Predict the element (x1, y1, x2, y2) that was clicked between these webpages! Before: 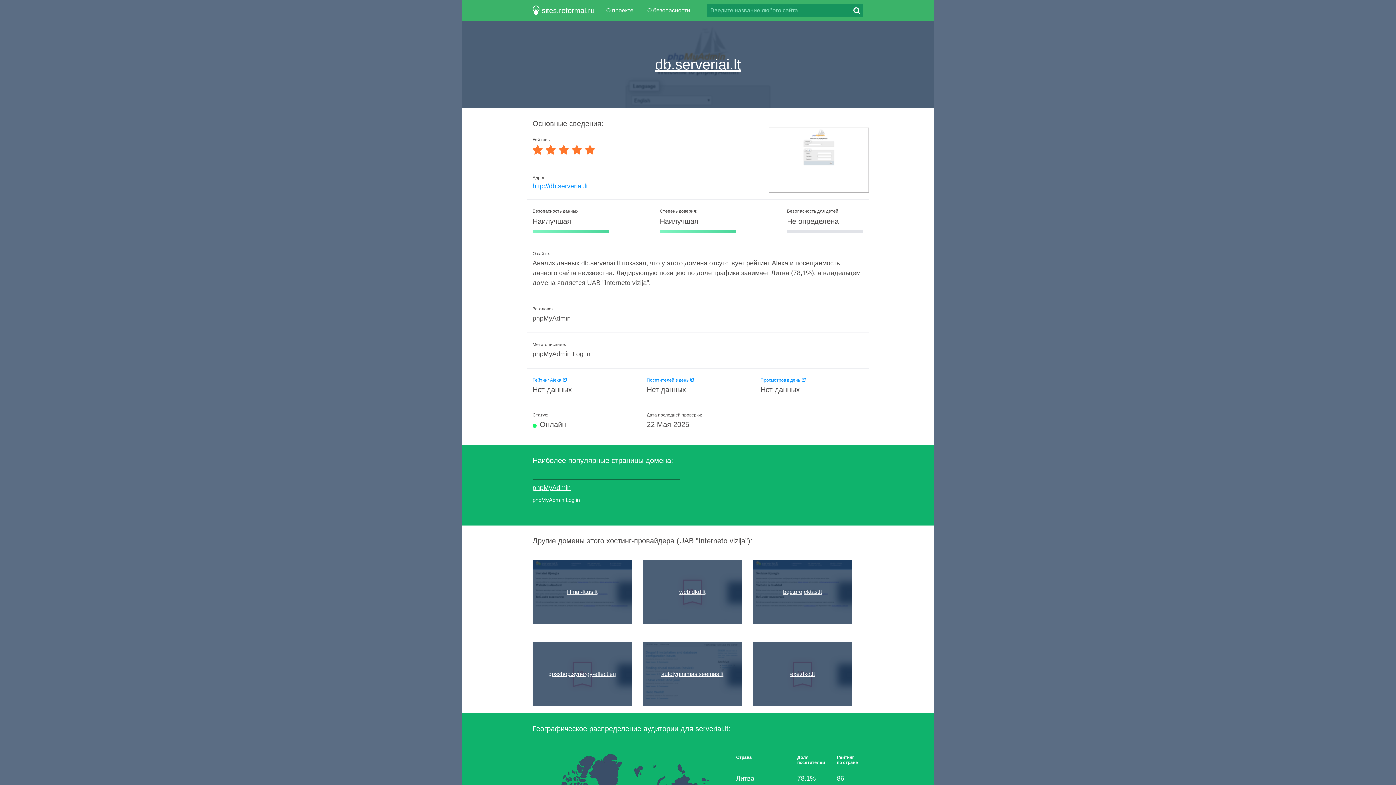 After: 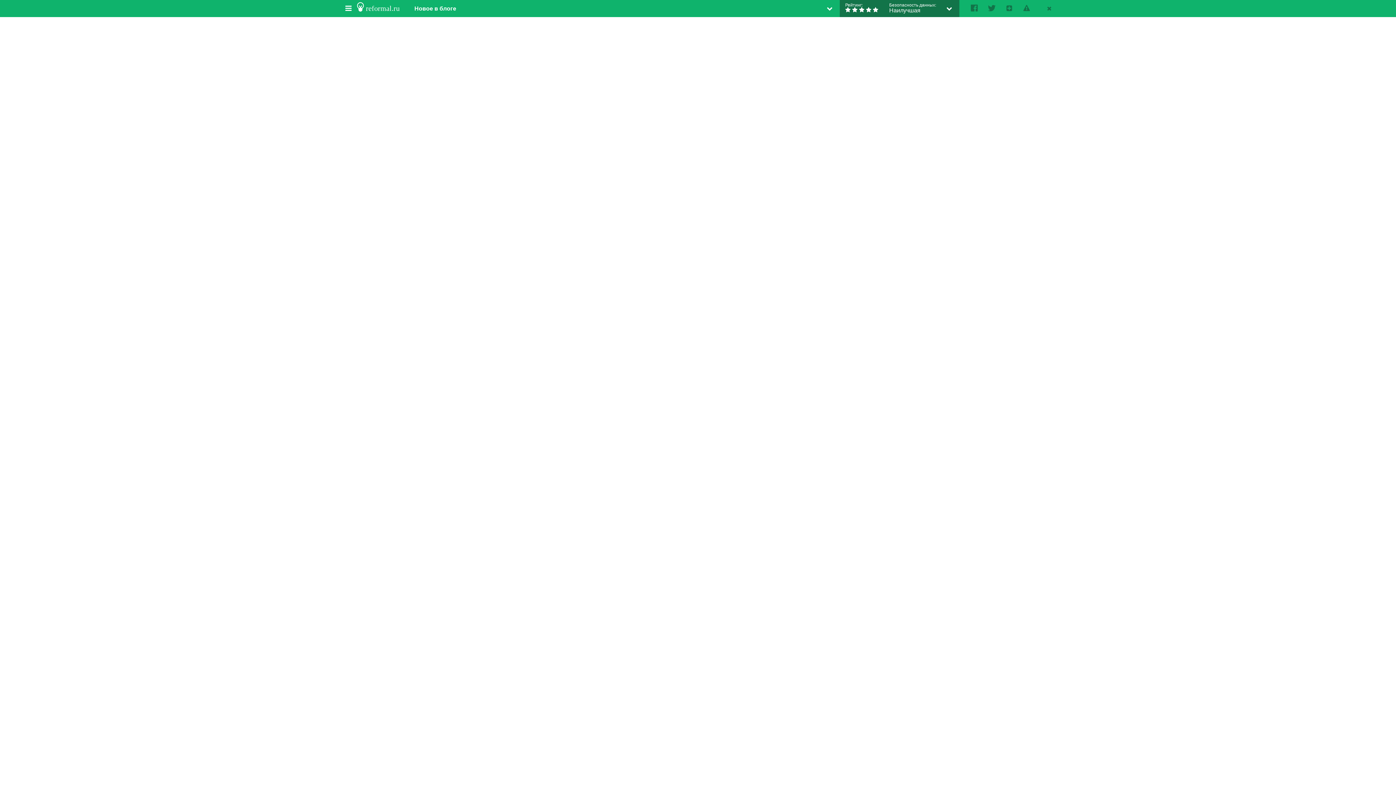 Action: bbox: (769, 127, 869, 192)